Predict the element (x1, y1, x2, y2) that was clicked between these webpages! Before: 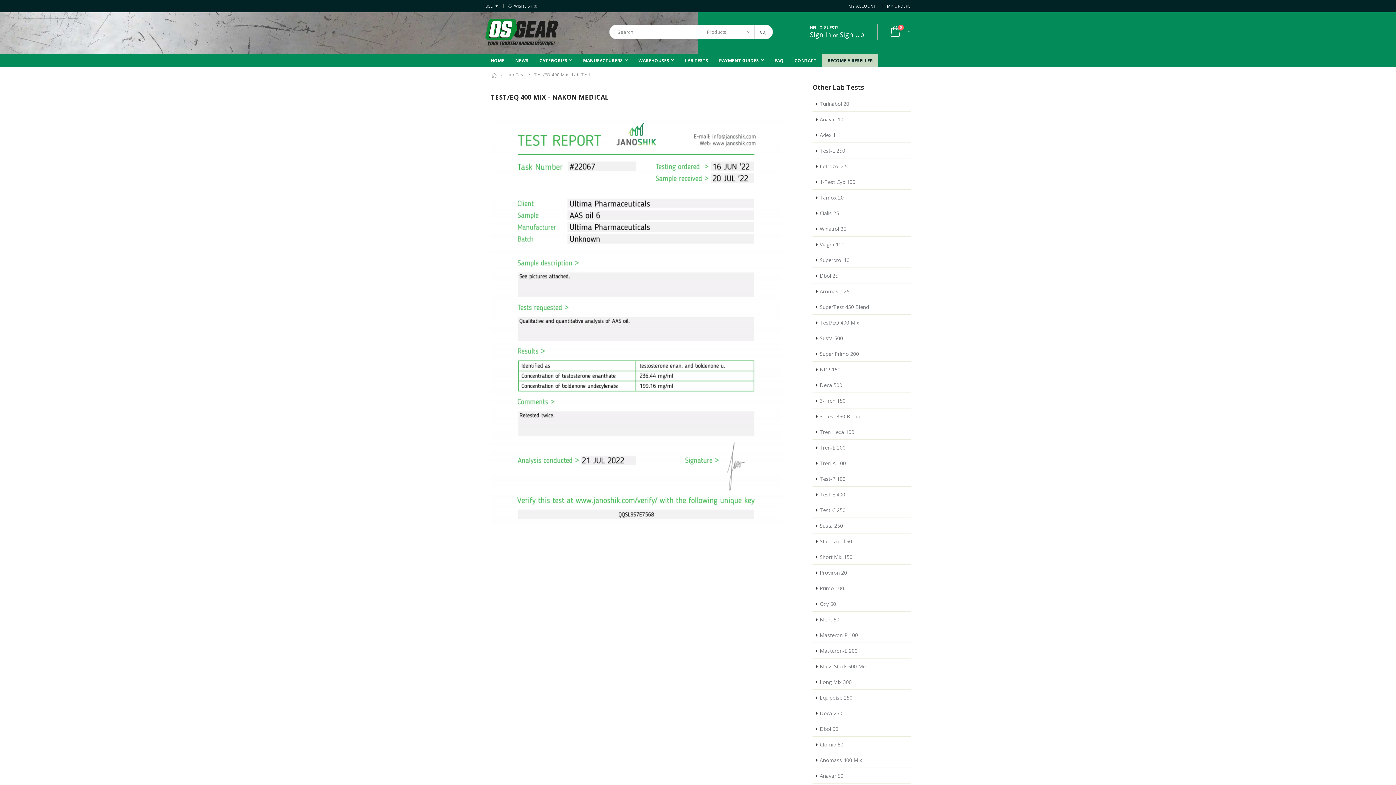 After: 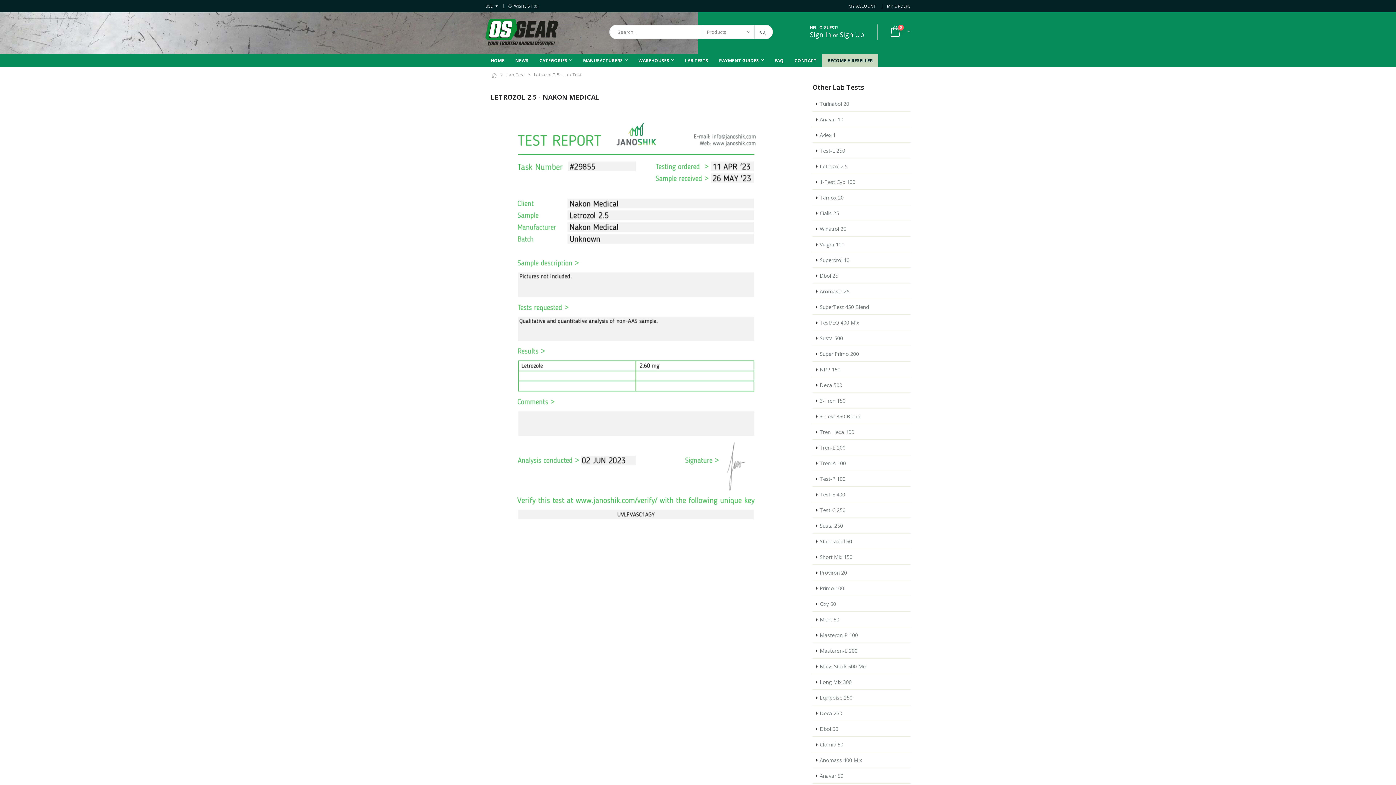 Action: label: Letrozol 2.5 bbox: (812, 158, 910, 174)